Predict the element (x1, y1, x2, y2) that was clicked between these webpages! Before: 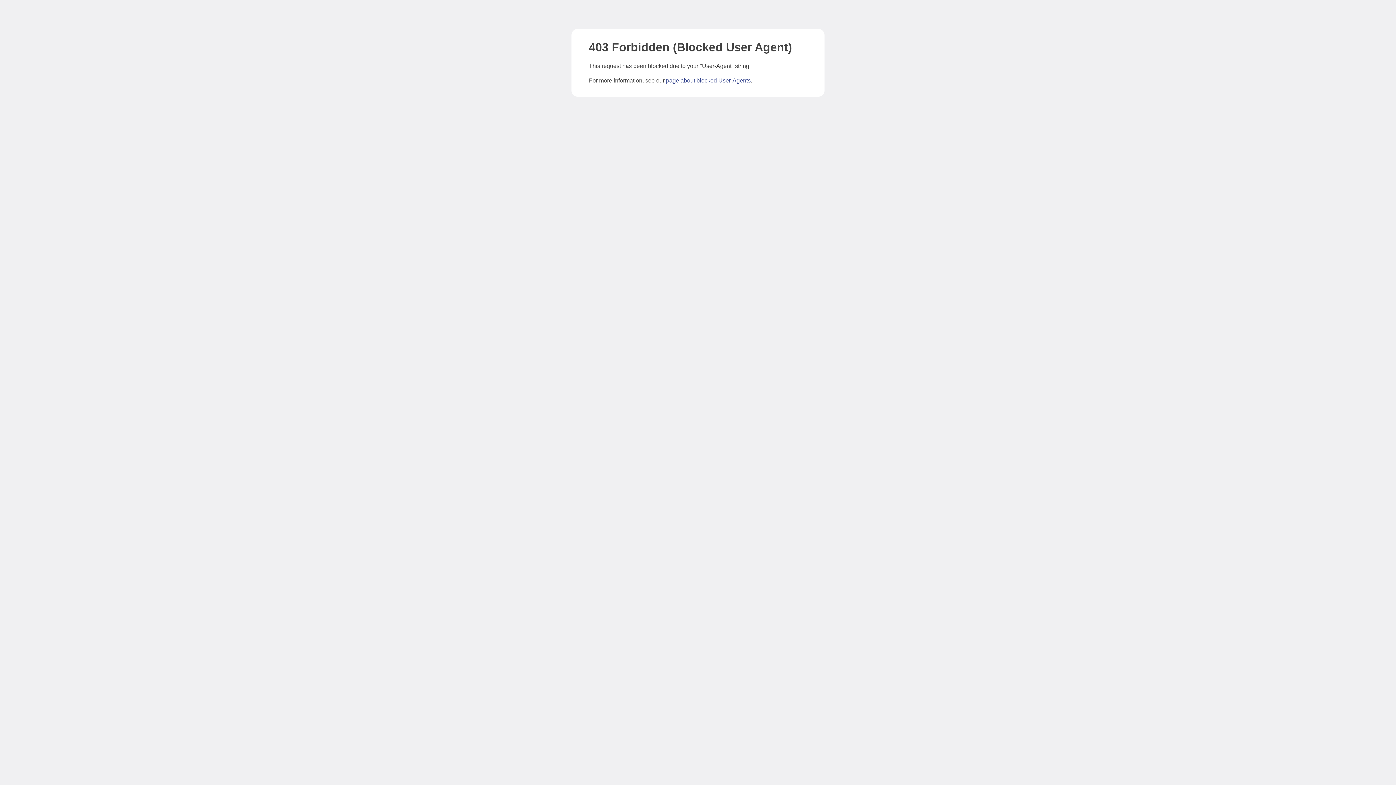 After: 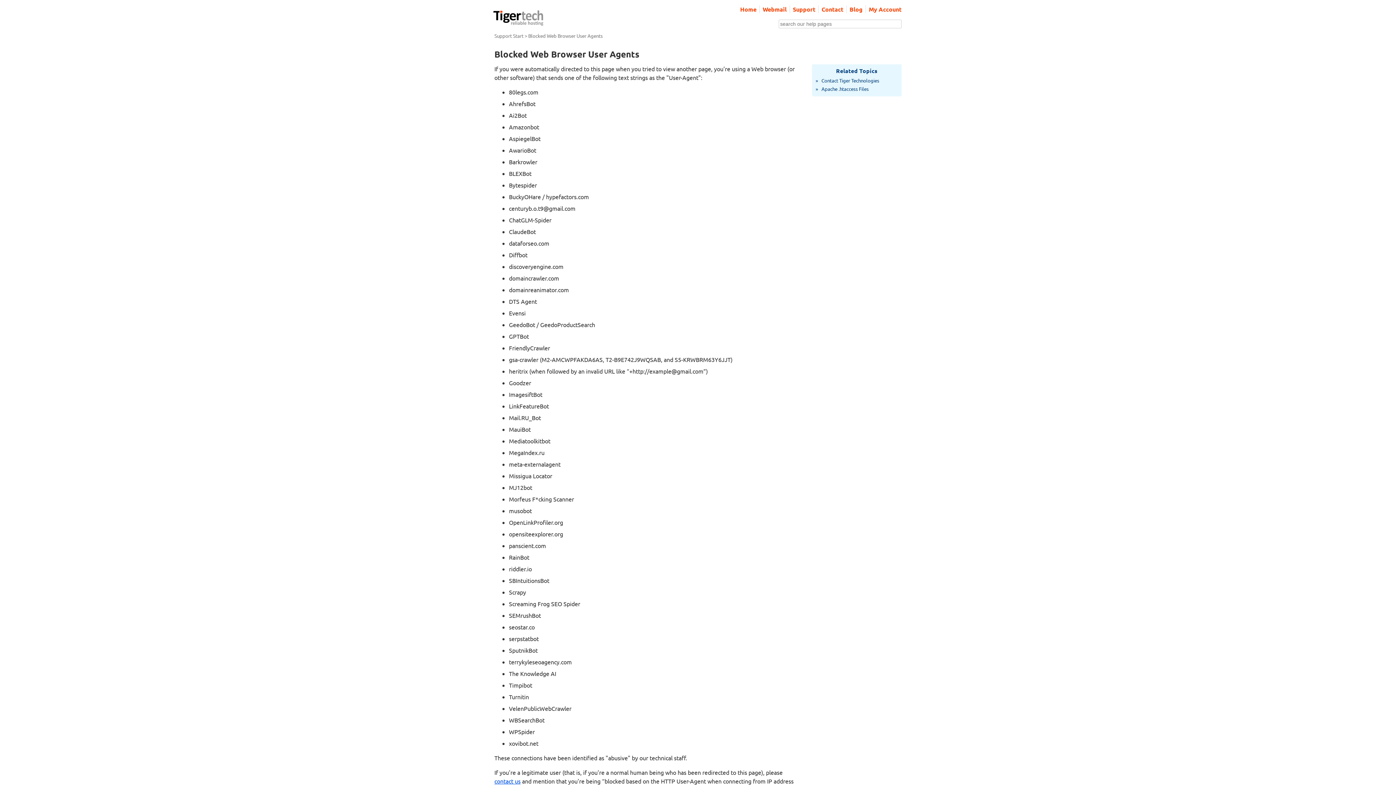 Action: label: page about blocked User-Agents bbox: (666, 77, 750, 83)